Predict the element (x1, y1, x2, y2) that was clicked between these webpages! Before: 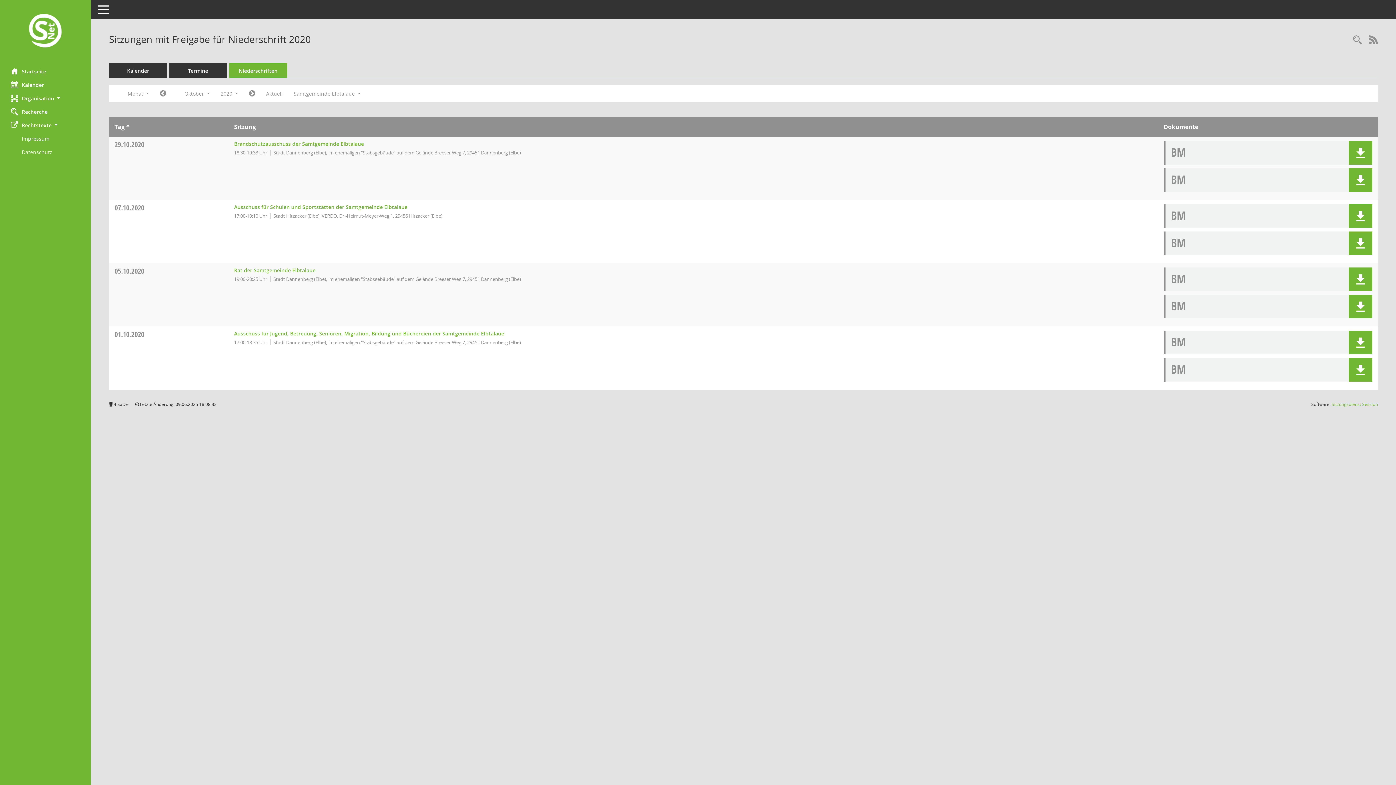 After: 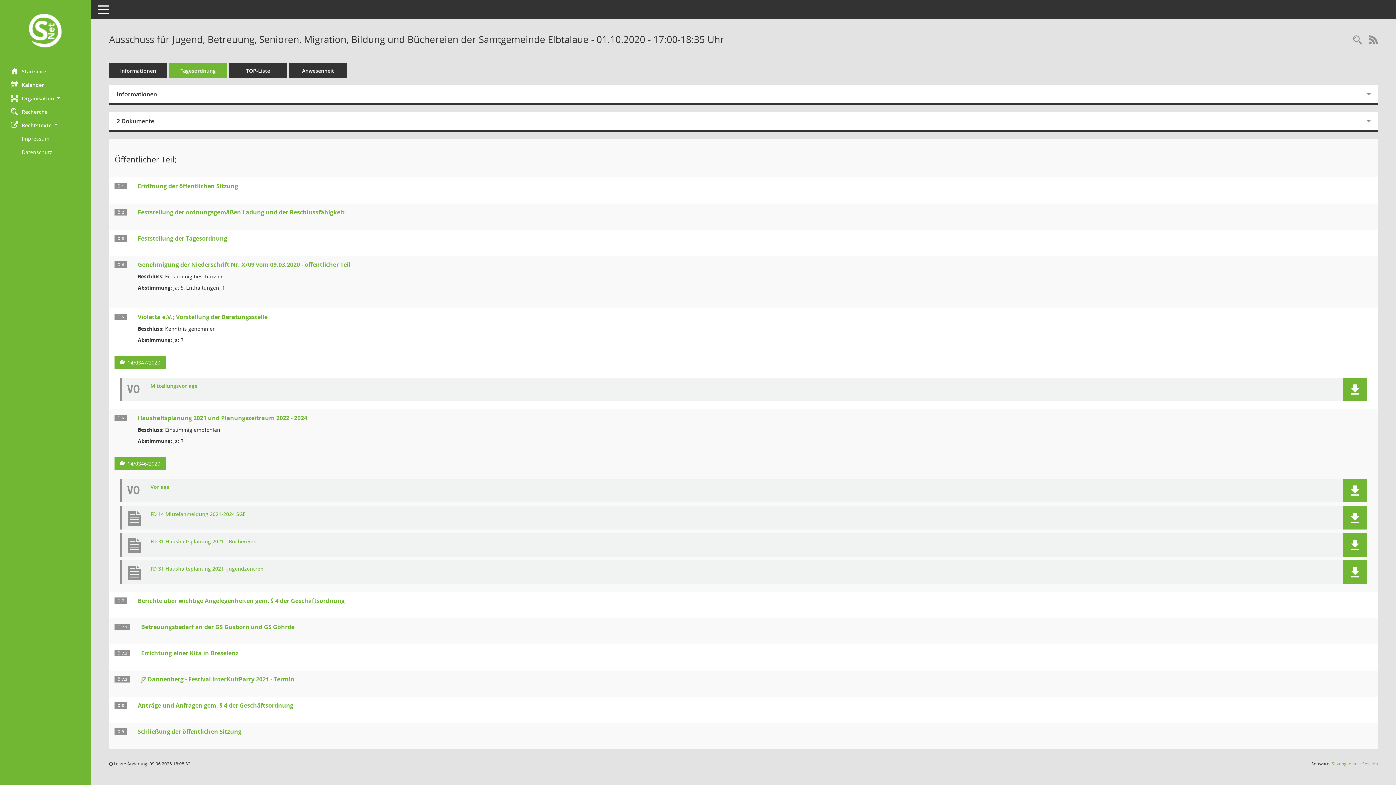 Action: bbox: (234, 330, 504, 337) label: Details anzeigen: Ausschuss für Jugend, Betreuung, Senioren, Migration, Bildung und Büchereien der Samtgemeinde Elbtalaue 01.10.2020